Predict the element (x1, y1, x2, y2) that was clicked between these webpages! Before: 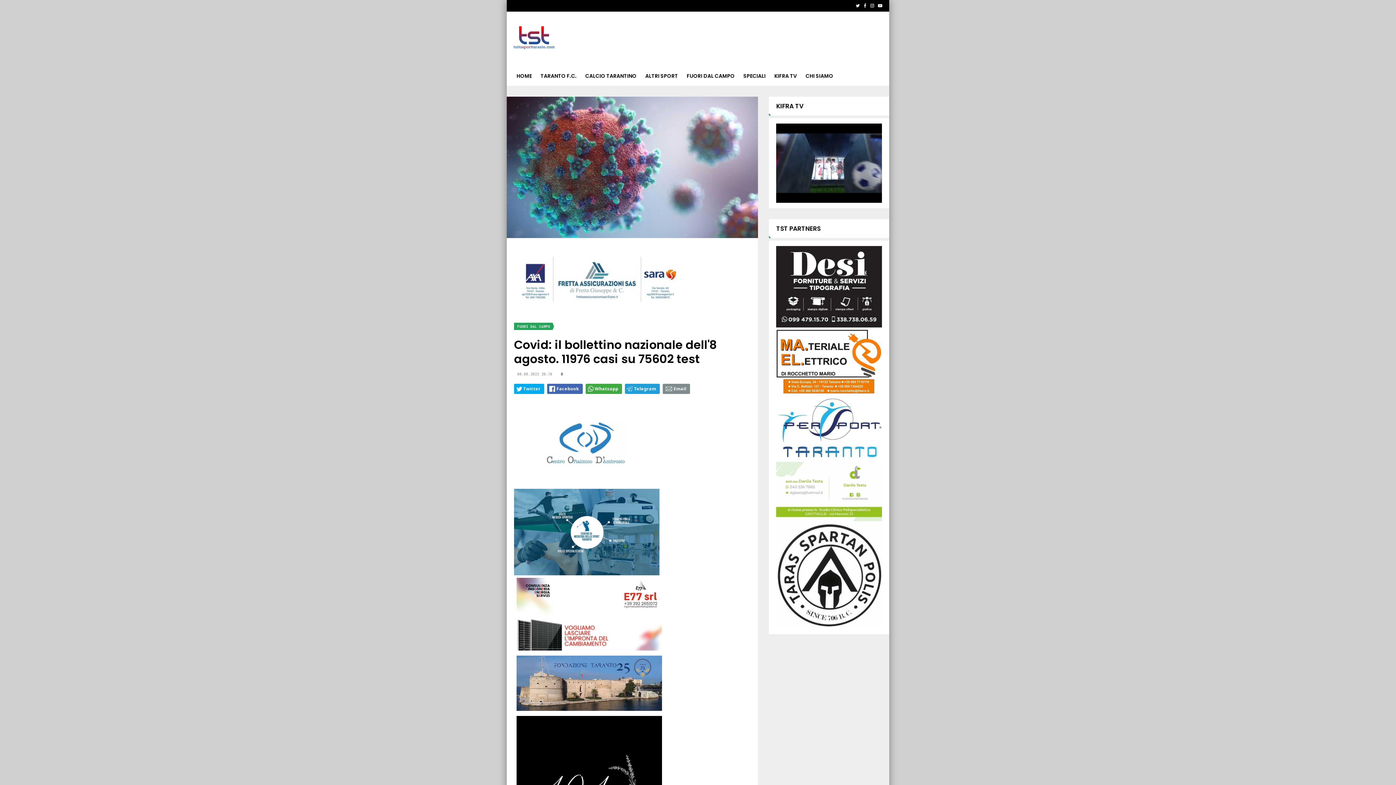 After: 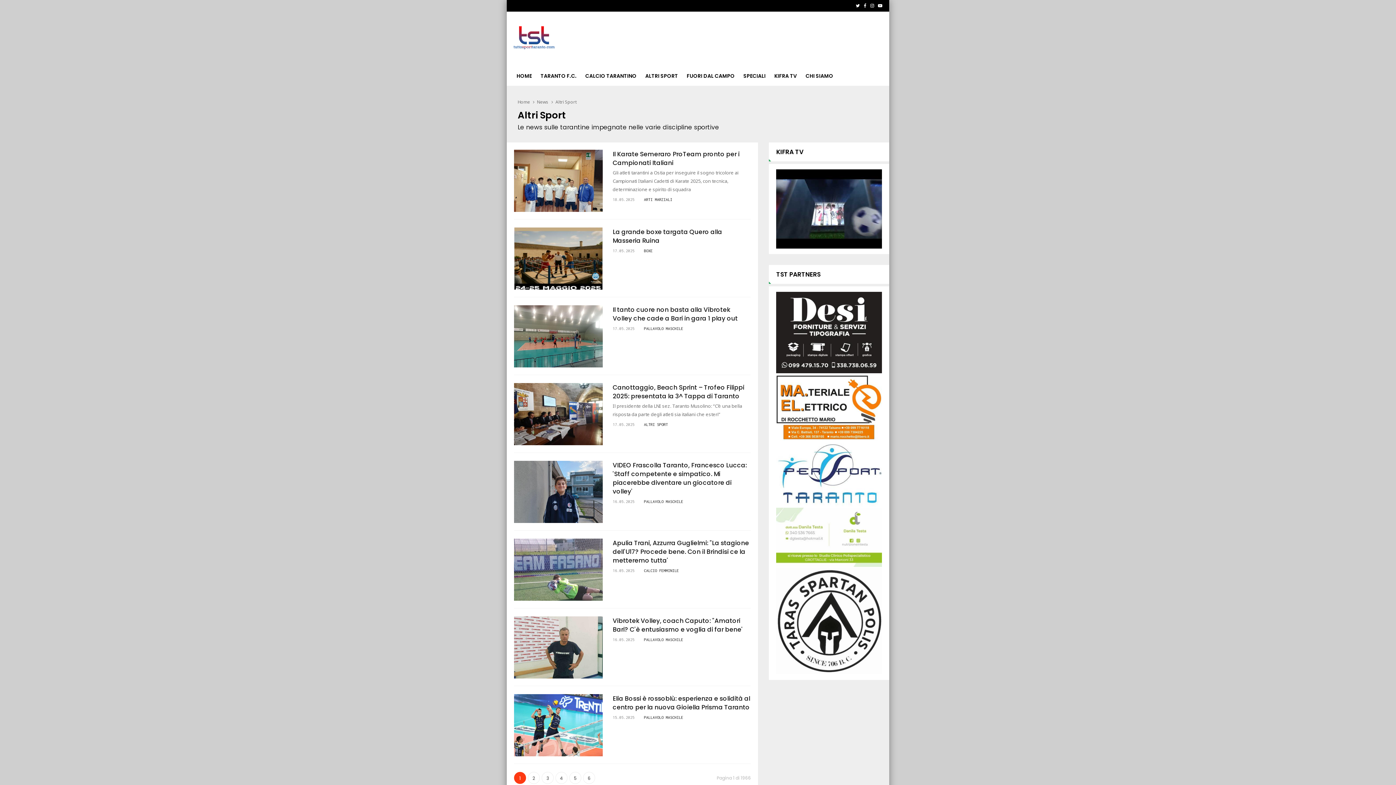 Action: bbox: (641, 66, 682, 85) label: ALTRI SPORT